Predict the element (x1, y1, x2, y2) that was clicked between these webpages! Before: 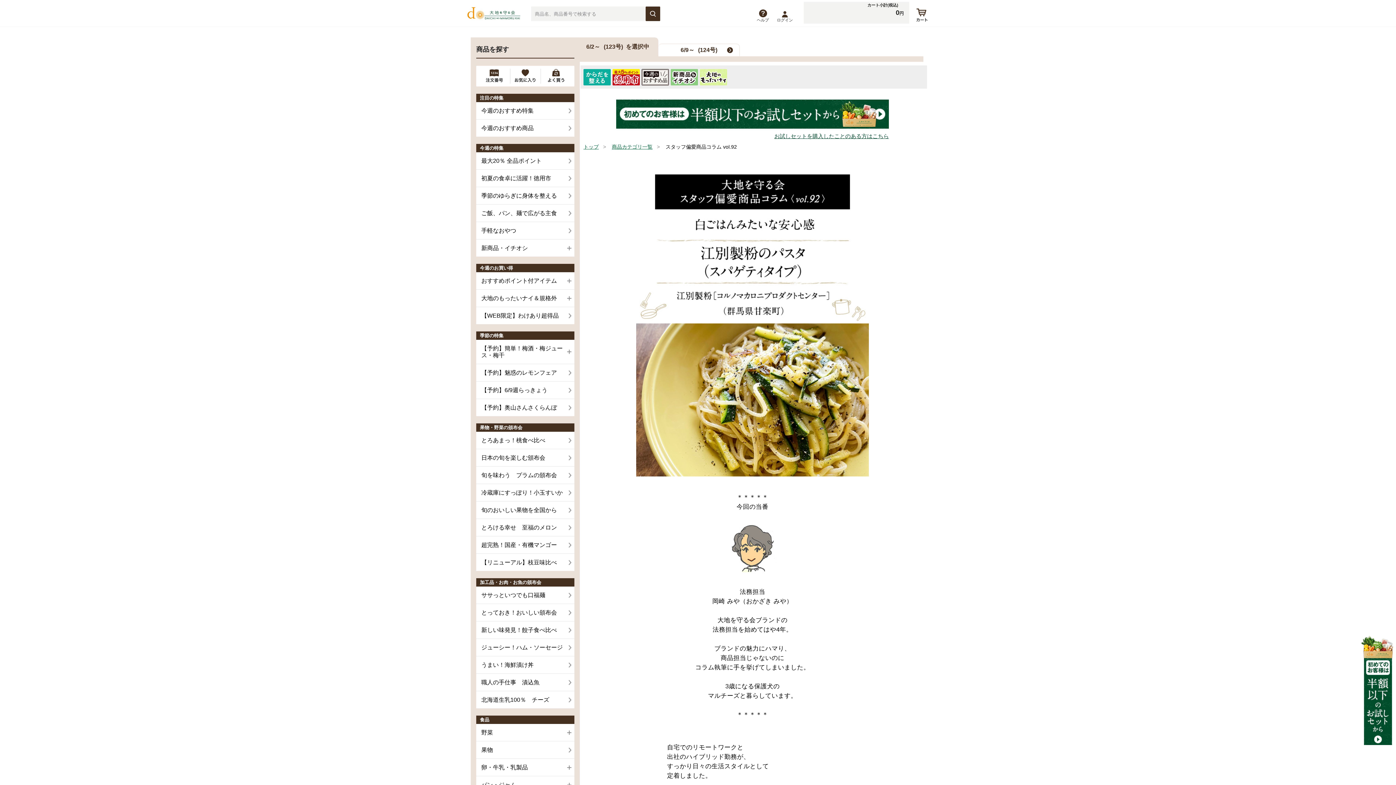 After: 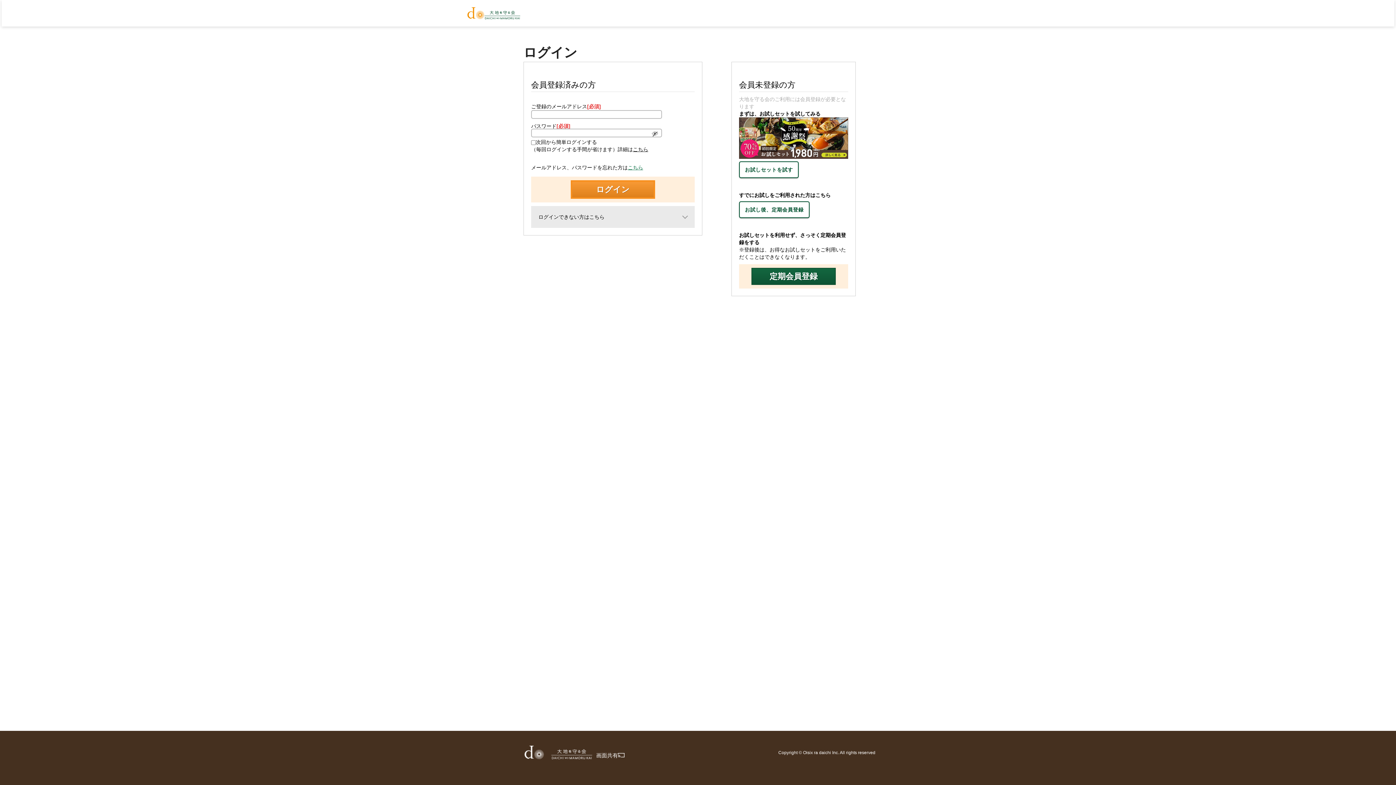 Action: bbox: (540, 68, 571, 83)